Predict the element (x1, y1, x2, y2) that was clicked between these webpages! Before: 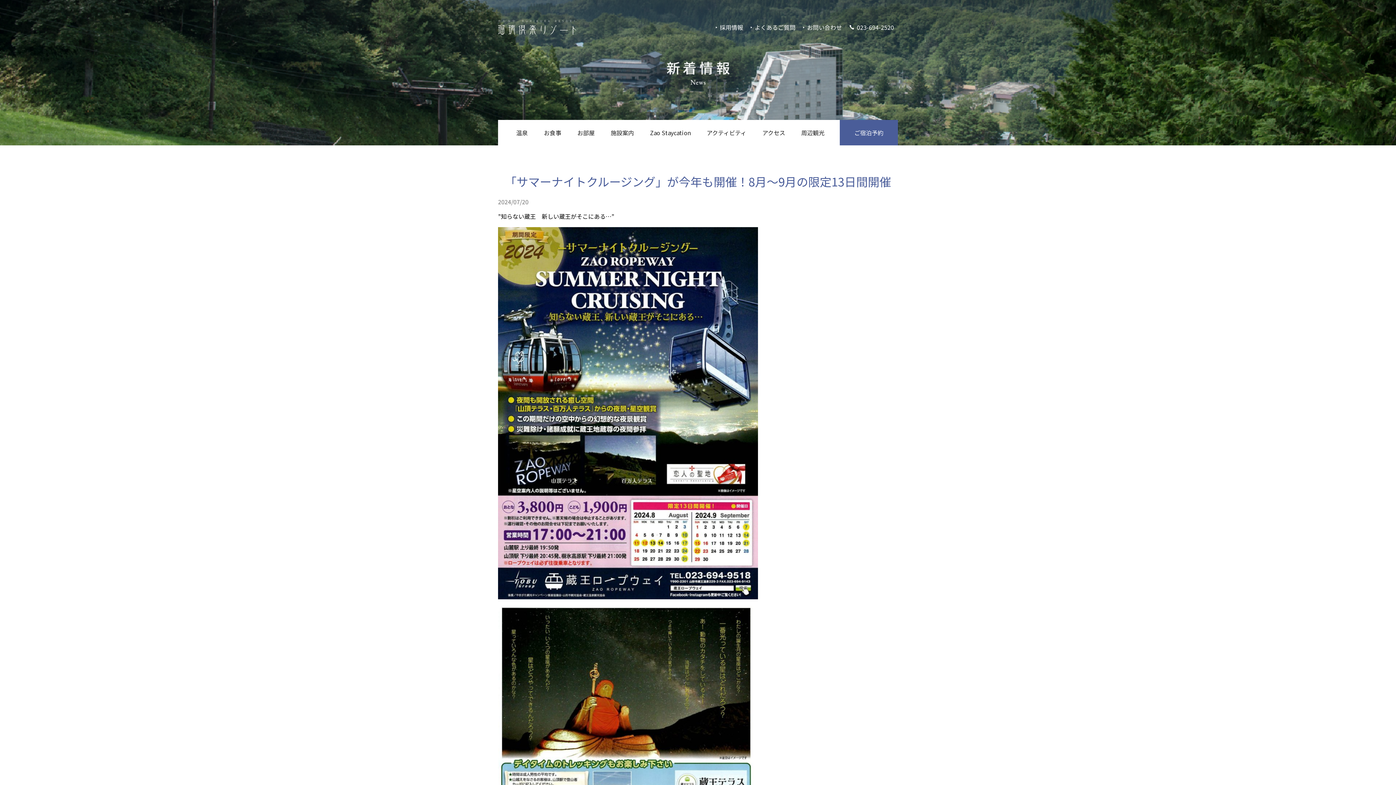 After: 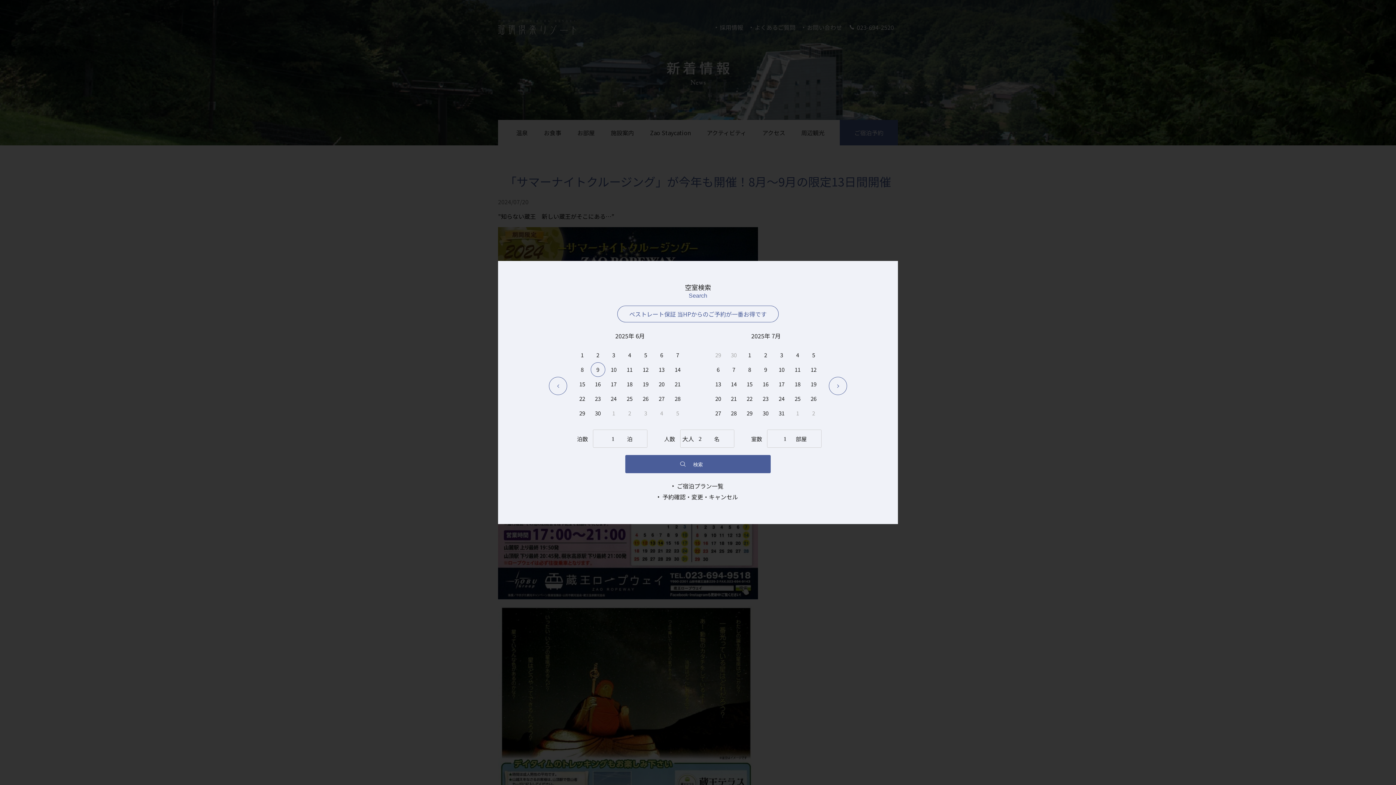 Action: bbox: (840, 120, 898, 145) label: ご宿泊予約